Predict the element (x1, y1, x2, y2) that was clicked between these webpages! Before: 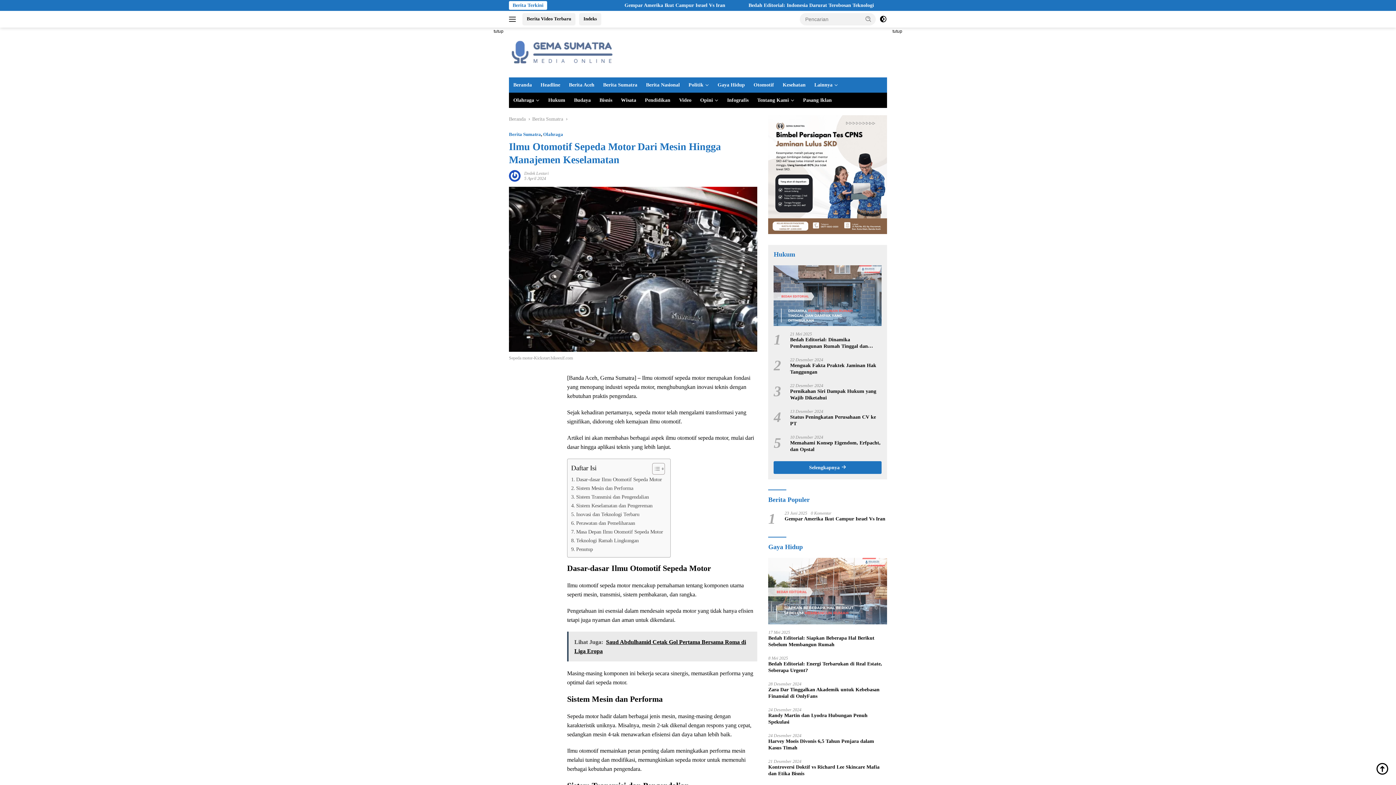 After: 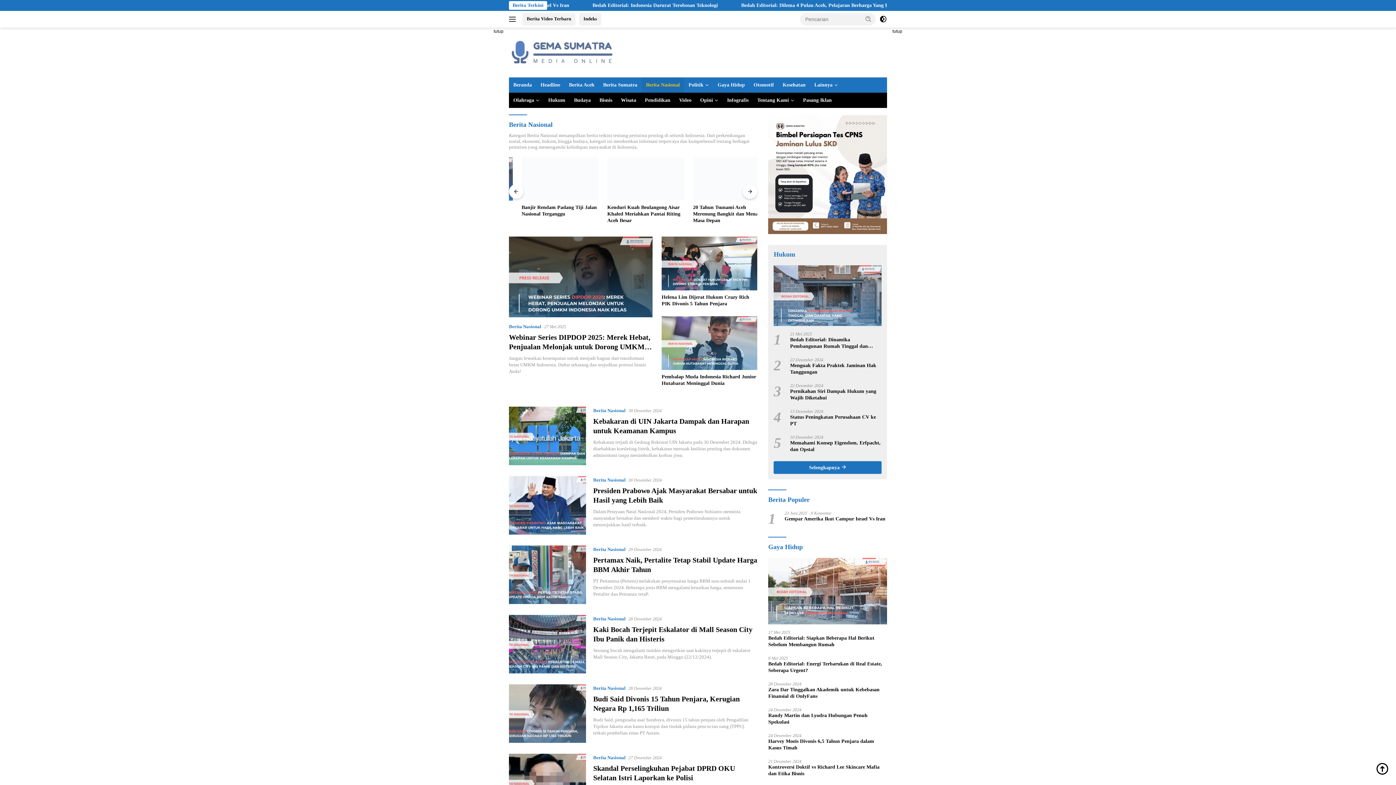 Action: label: Berita Nasional bbox: (641, 77, 684, 92)